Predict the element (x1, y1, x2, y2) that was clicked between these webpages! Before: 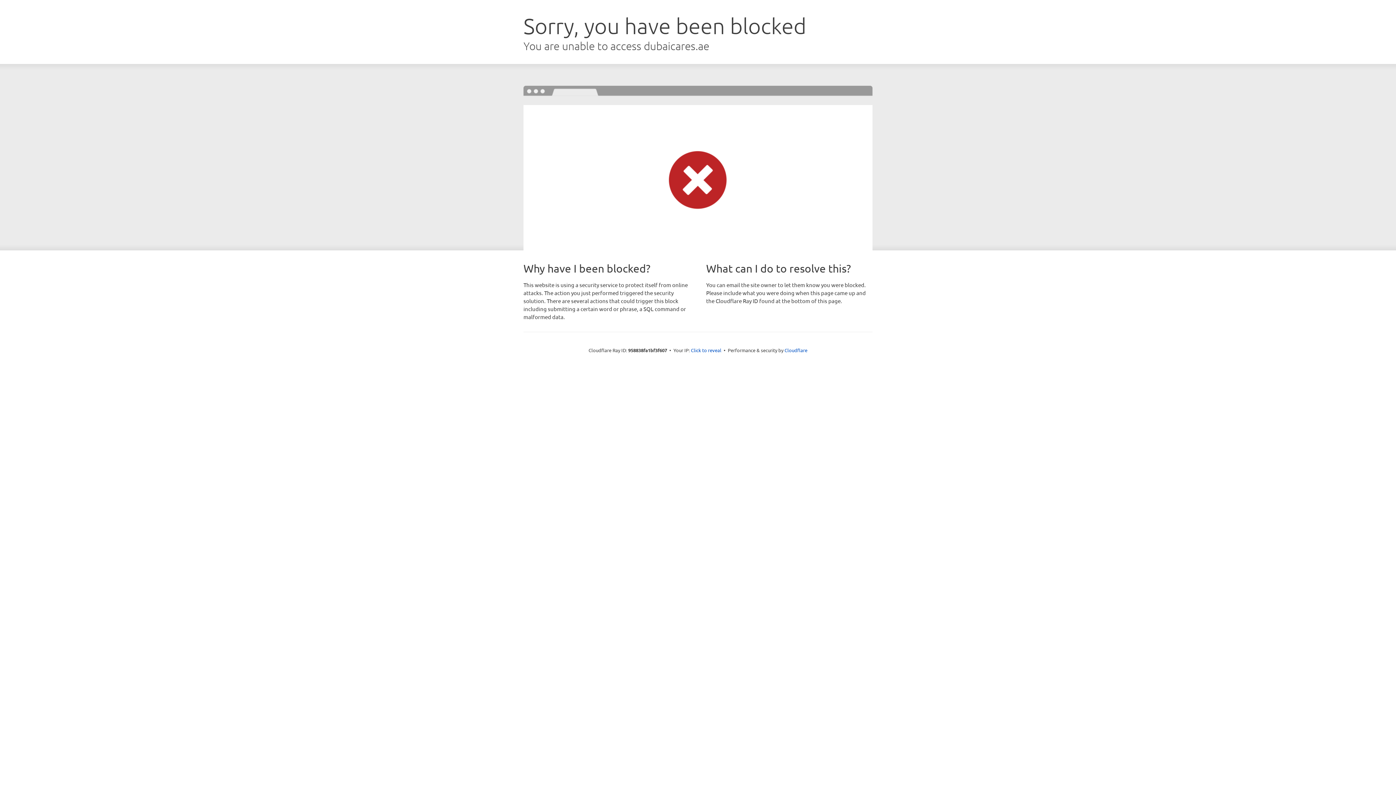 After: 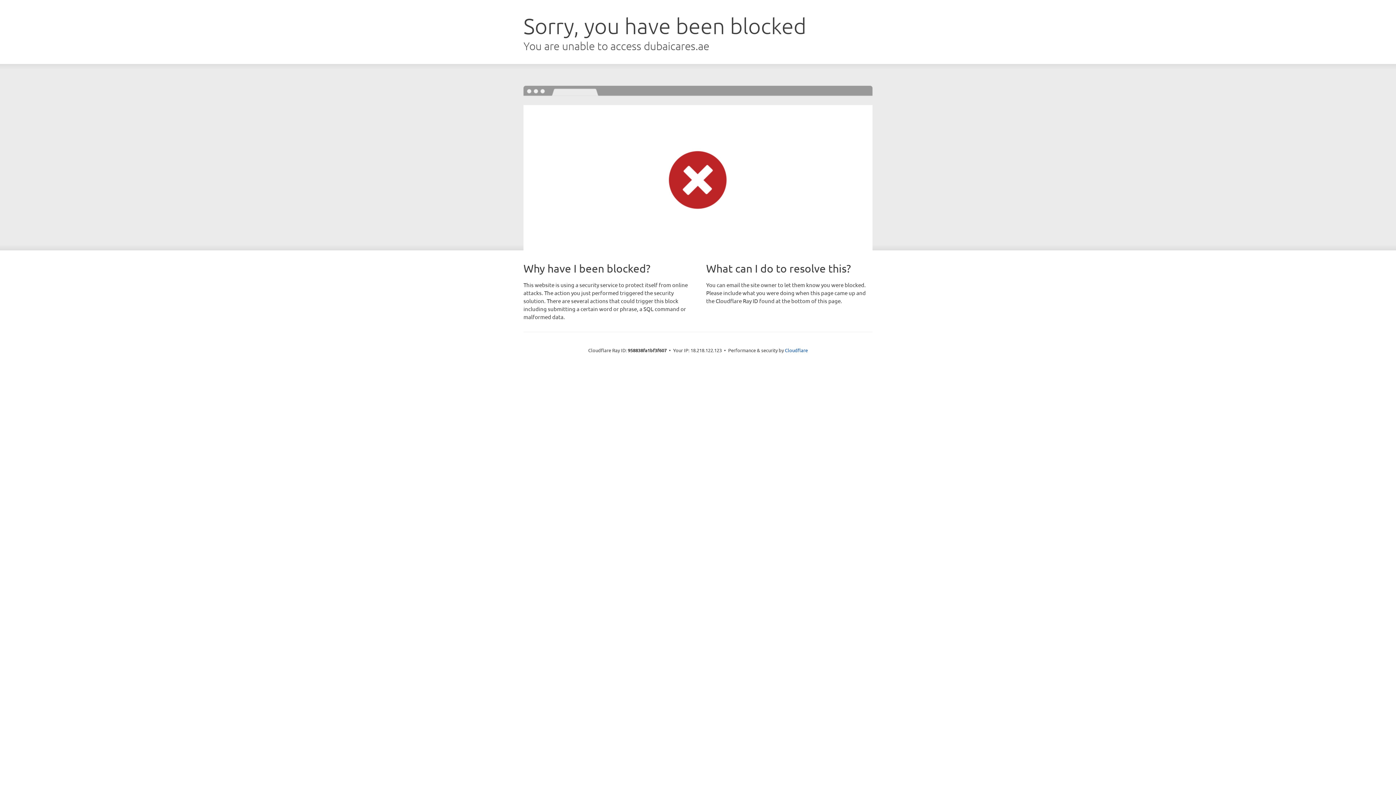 Action: label: Click to reveal bbox: (691, 346, 721, 353)